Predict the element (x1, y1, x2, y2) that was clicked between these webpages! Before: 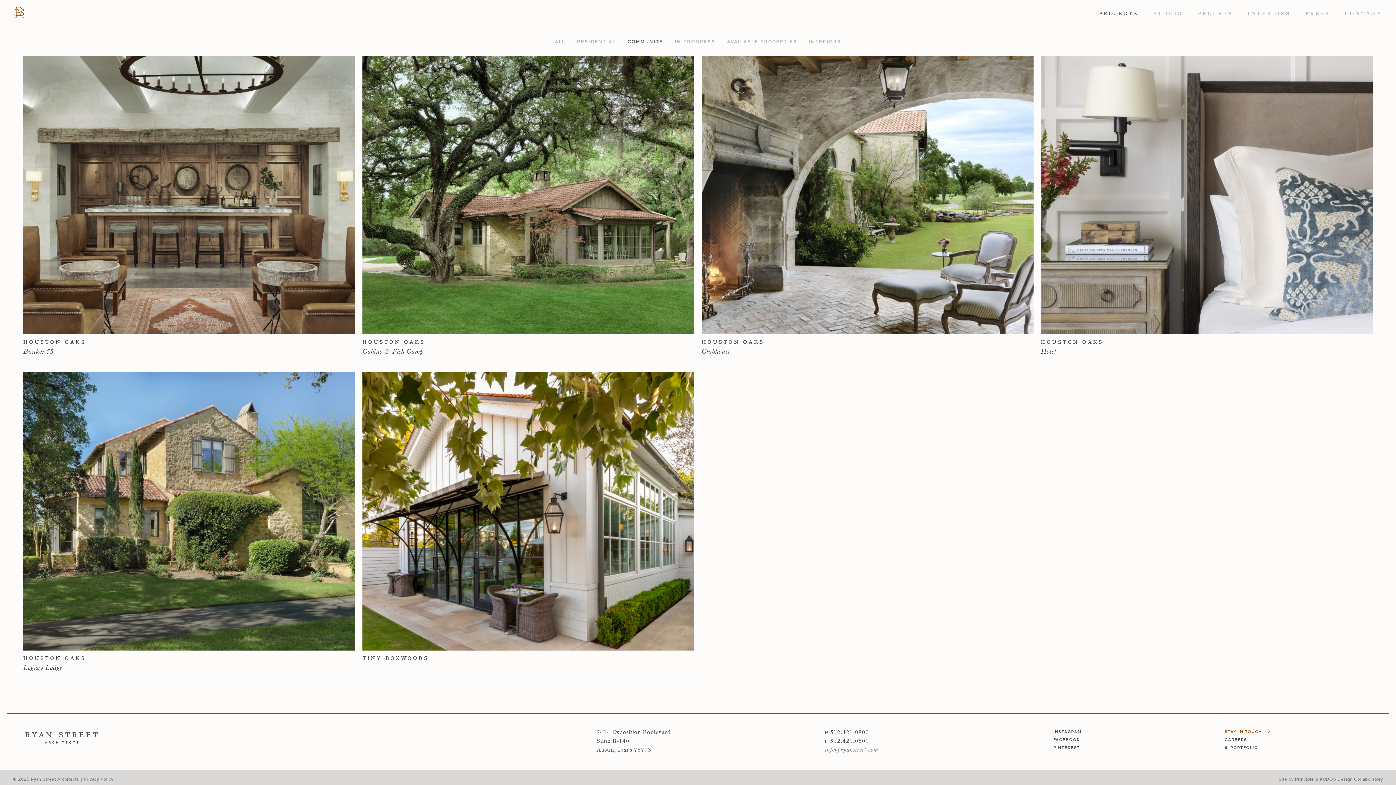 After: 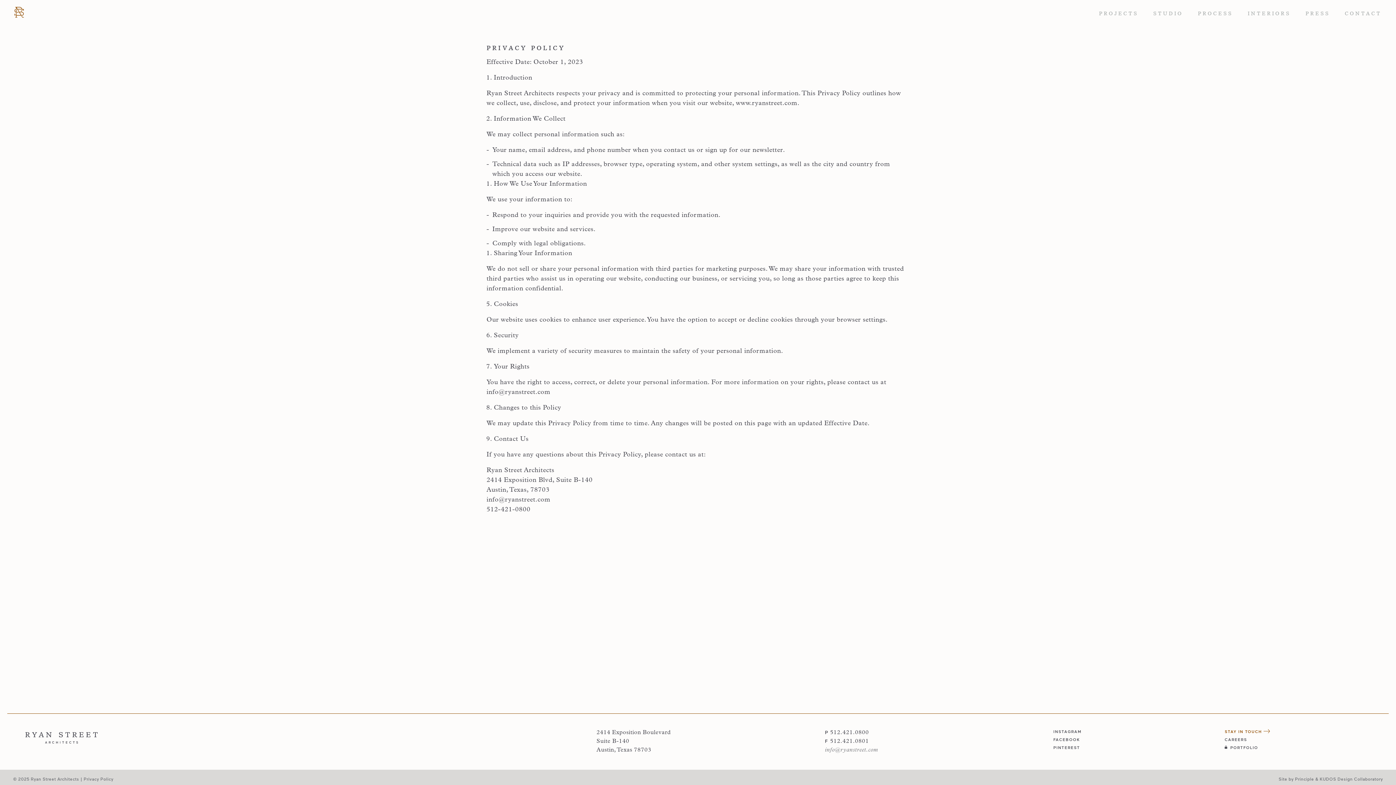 Action: label: Privacy Policy bbox: (83, 776, 113, 781)